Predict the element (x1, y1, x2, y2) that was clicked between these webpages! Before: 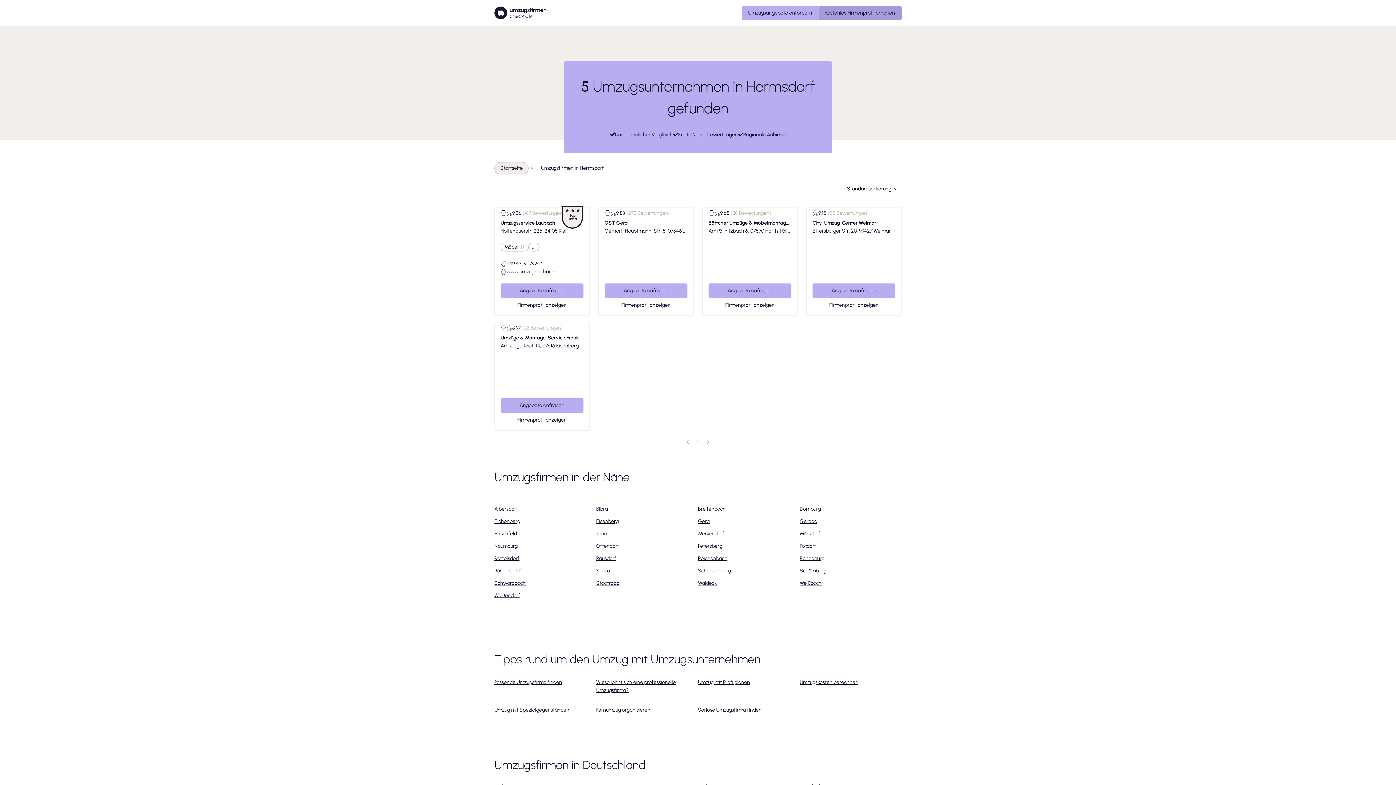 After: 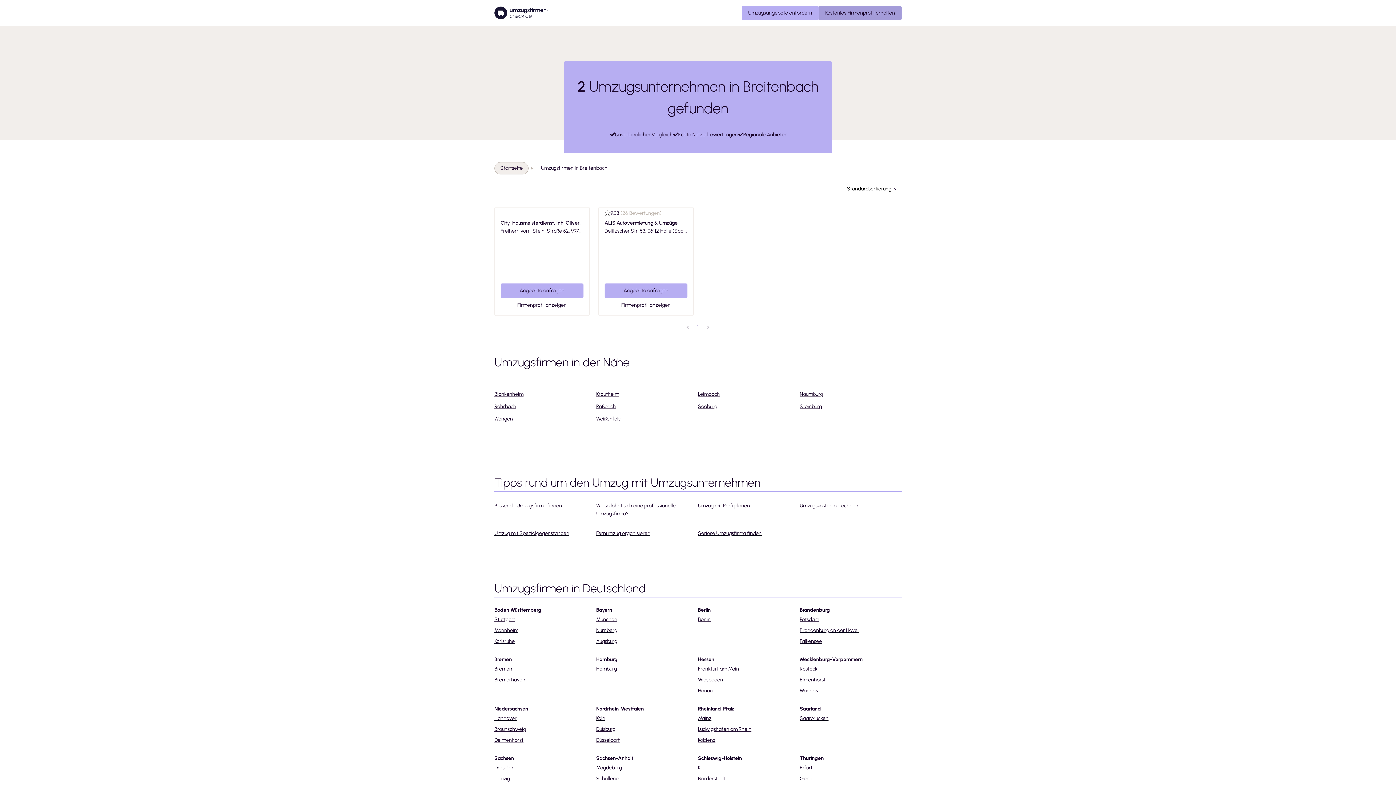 Action: bbox: (698, 504, 725, 514) label: Breitenbach